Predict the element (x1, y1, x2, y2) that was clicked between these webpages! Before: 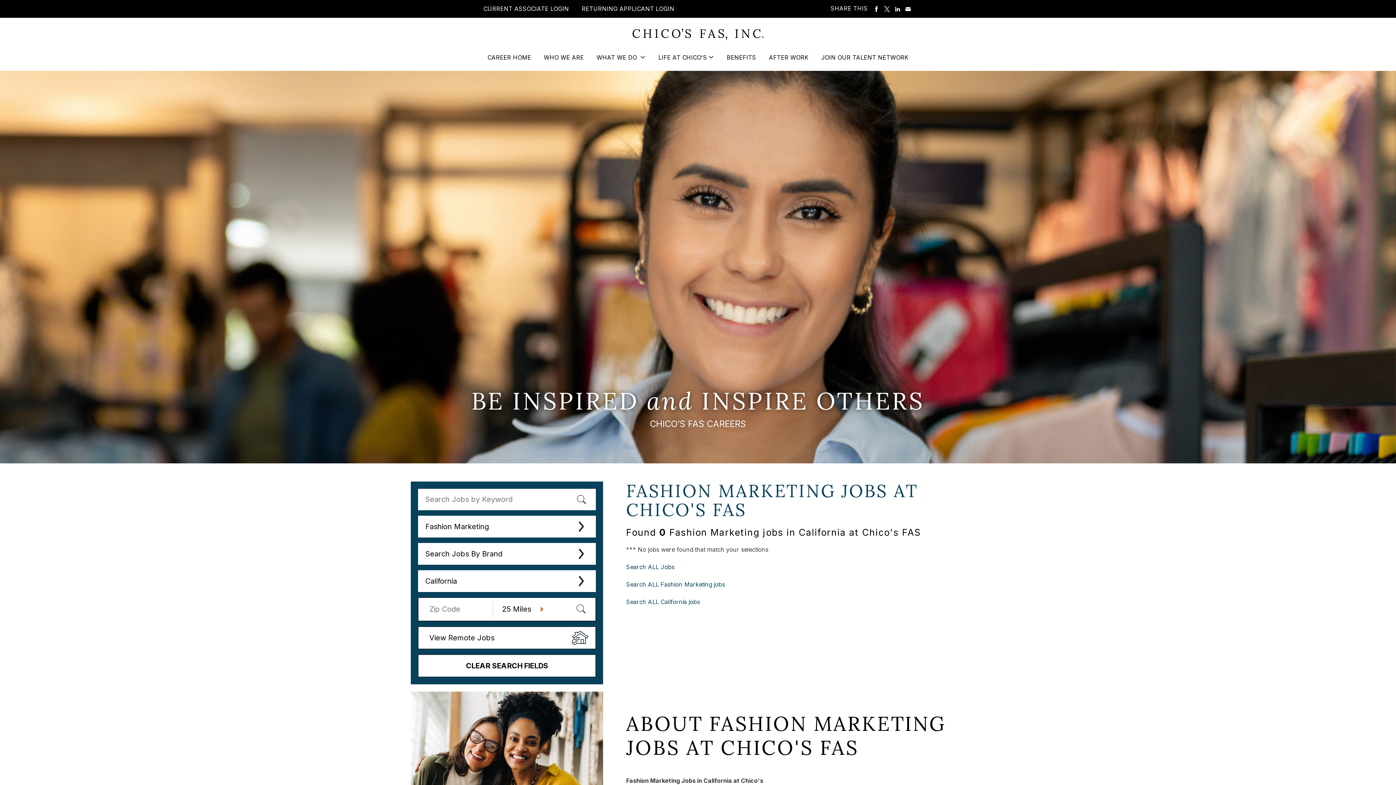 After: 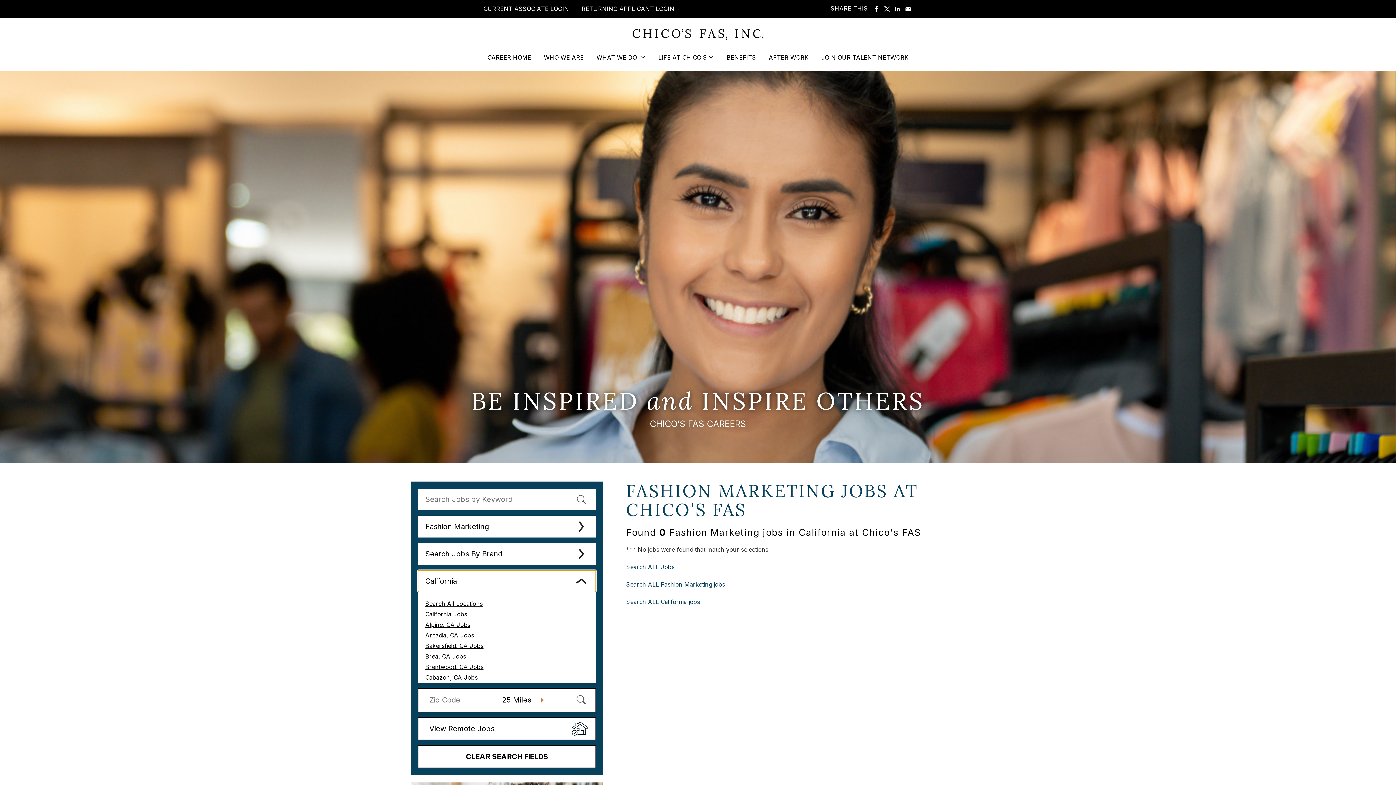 Action: bbox: (418, 570, 596, 592) label: California